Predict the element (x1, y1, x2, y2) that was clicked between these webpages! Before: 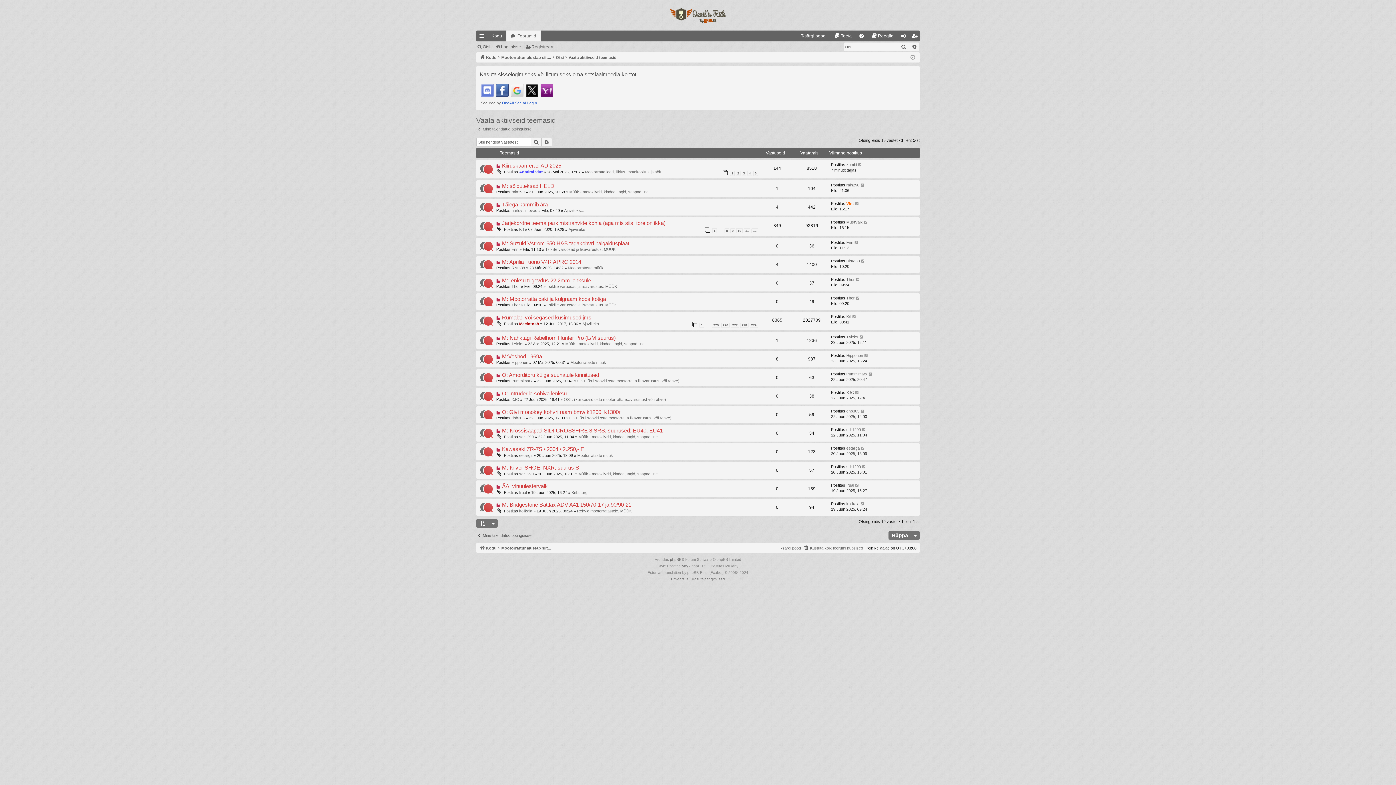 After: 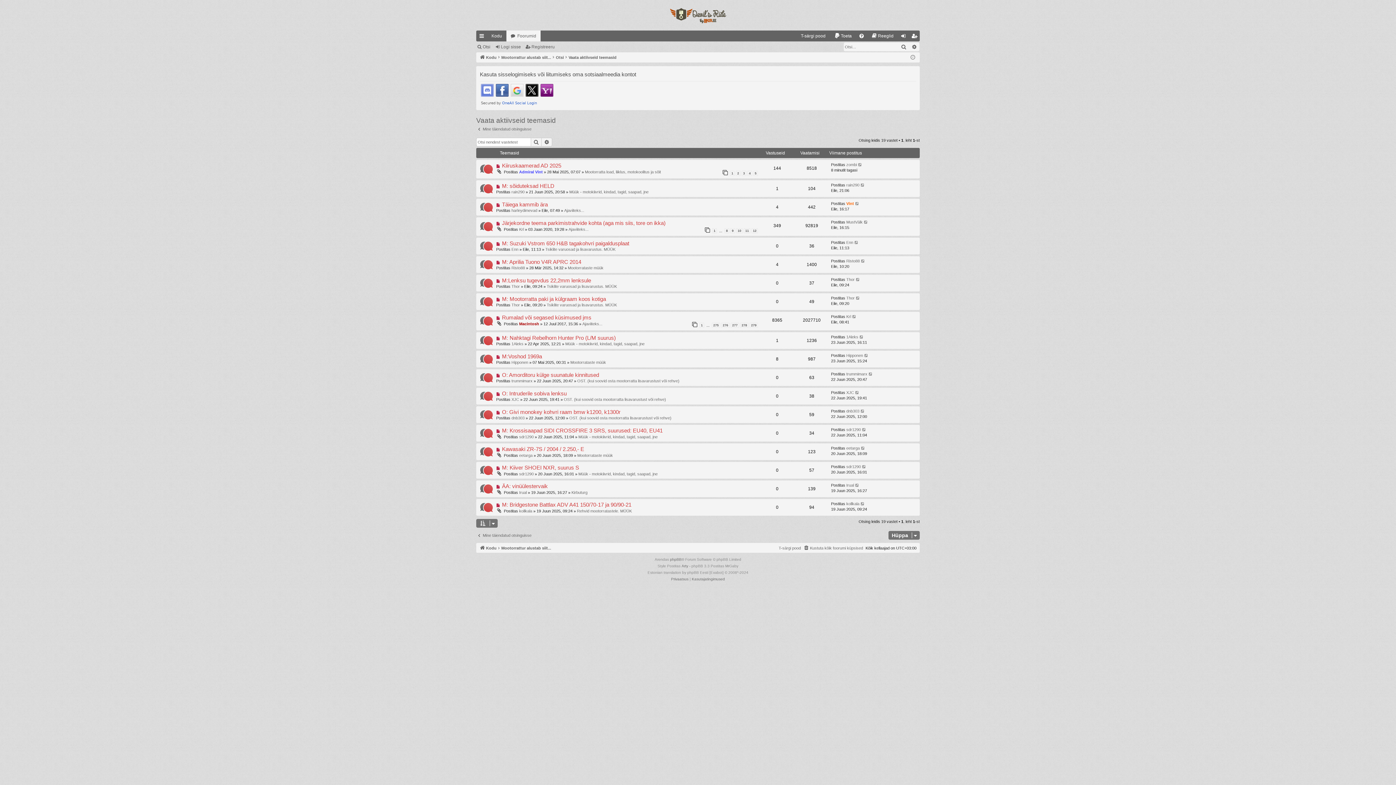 Action: label: Vaata aktiivseid teemasid bbox: (568, 53, 616, 61)